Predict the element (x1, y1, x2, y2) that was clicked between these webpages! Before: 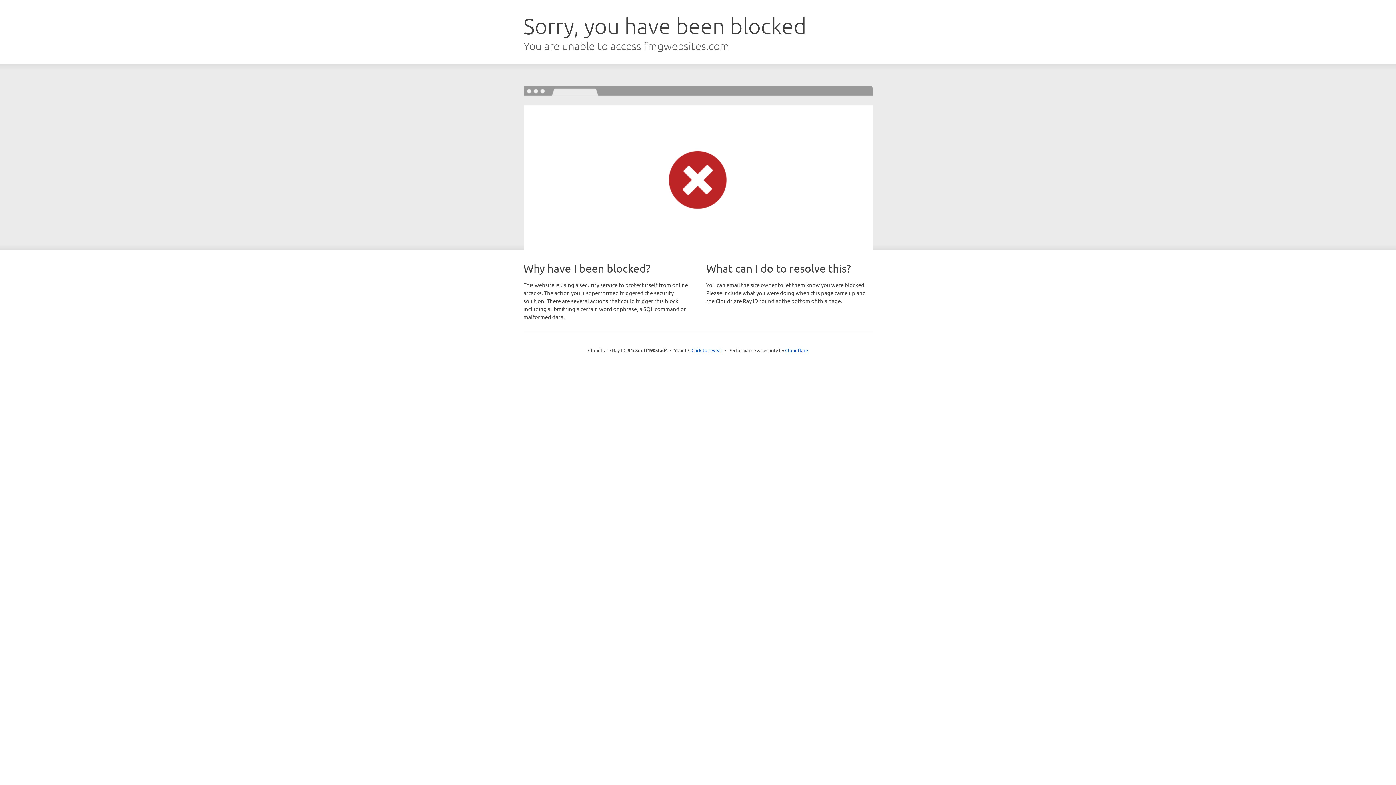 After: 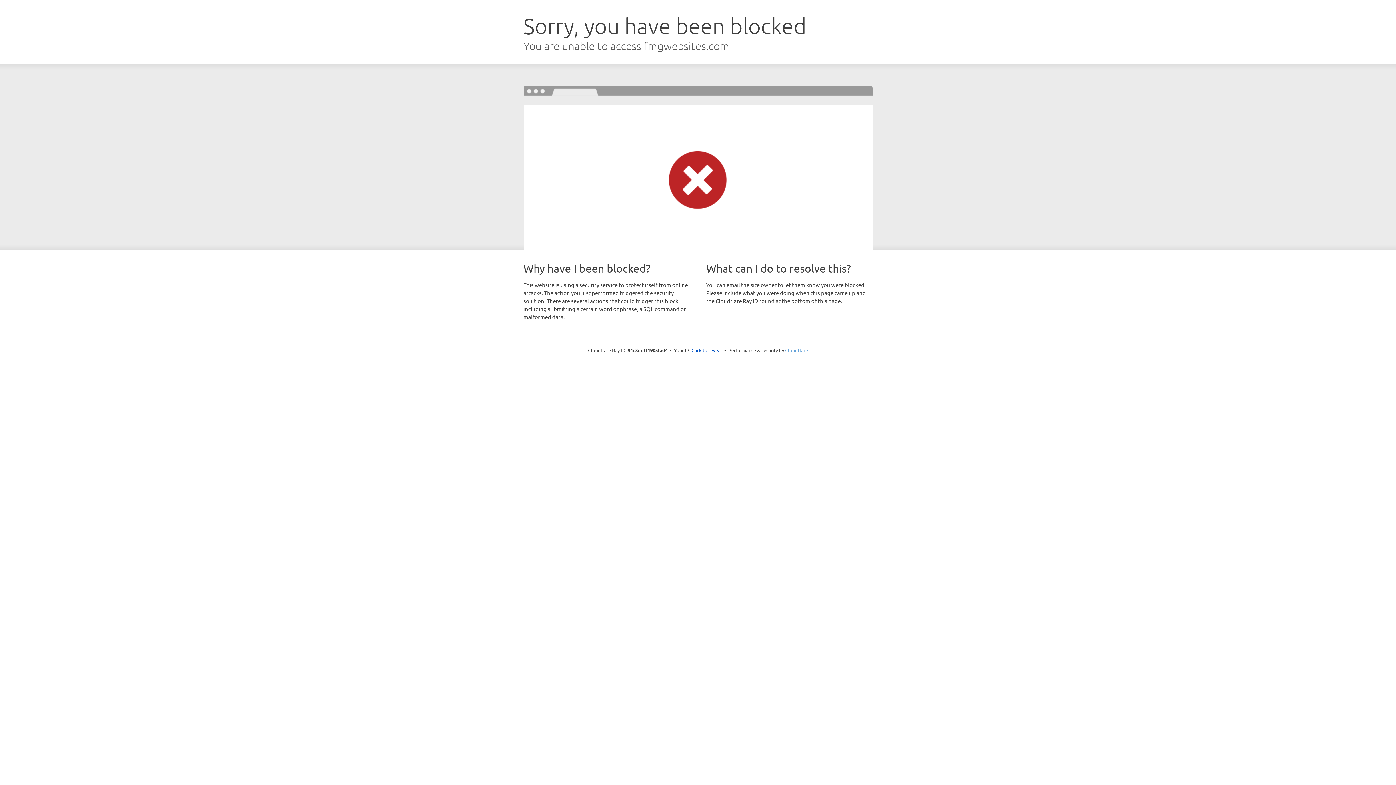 Action: label: Cloudflare bbox: (785, 347, 808, 353)